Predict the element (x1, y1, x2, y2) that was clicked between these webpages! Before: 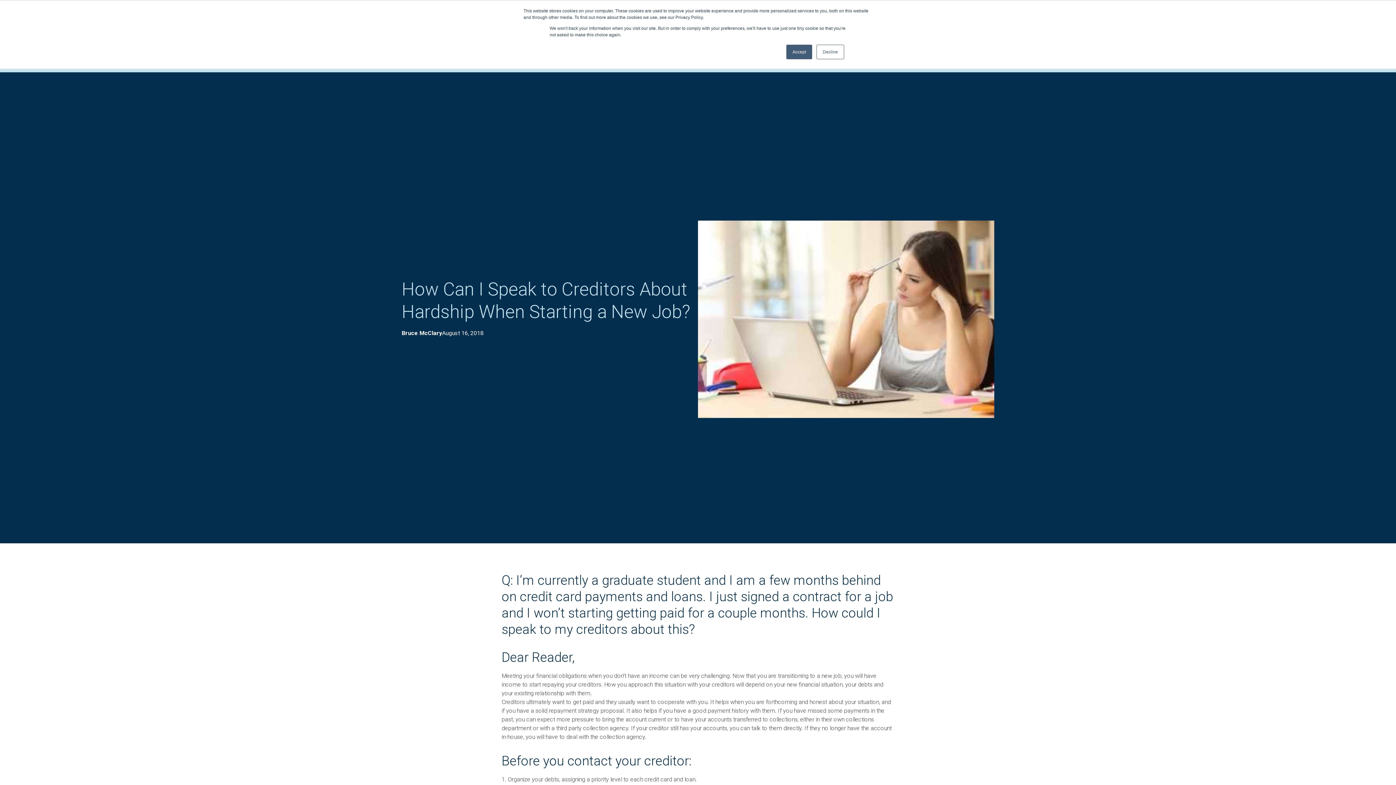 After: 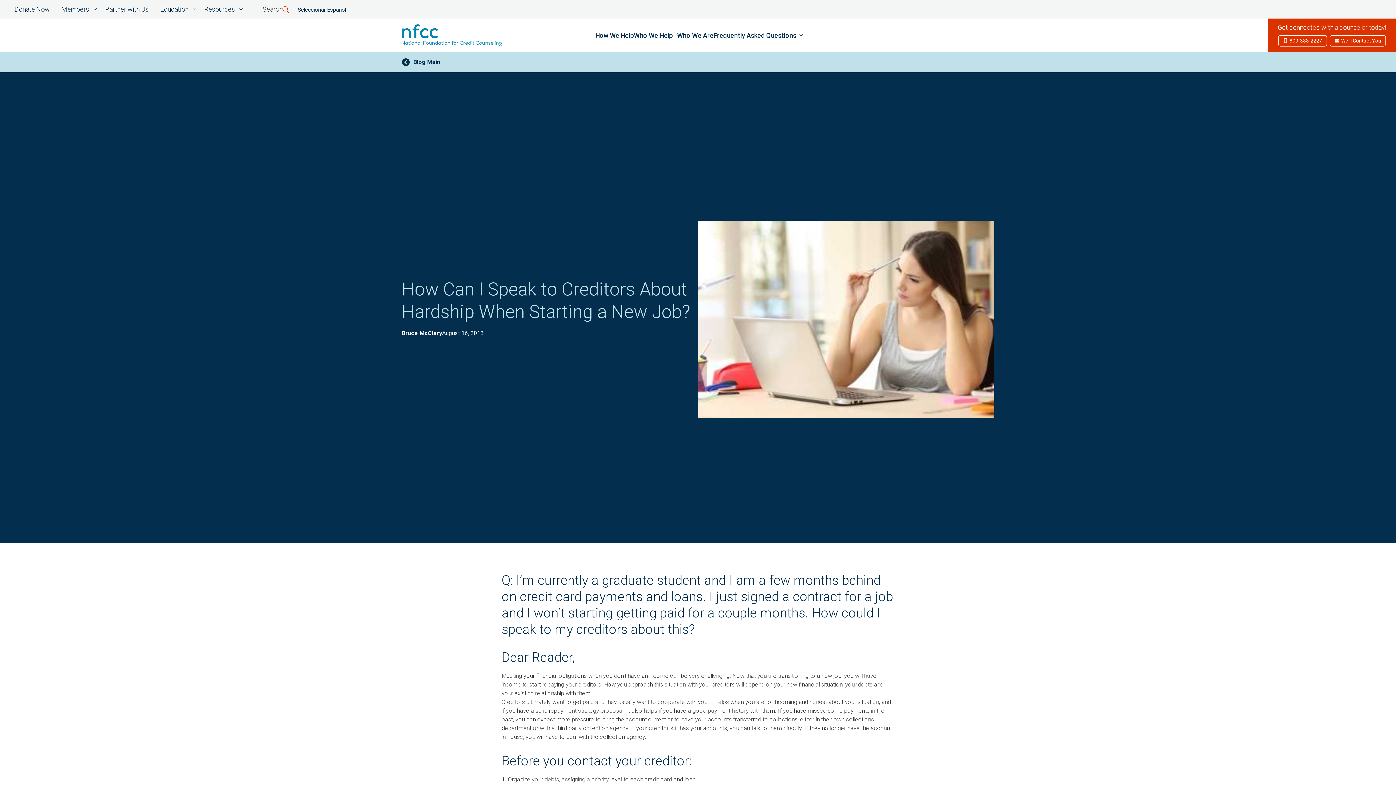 Action: bbox: (786, 44, 812, 59) label: Accept